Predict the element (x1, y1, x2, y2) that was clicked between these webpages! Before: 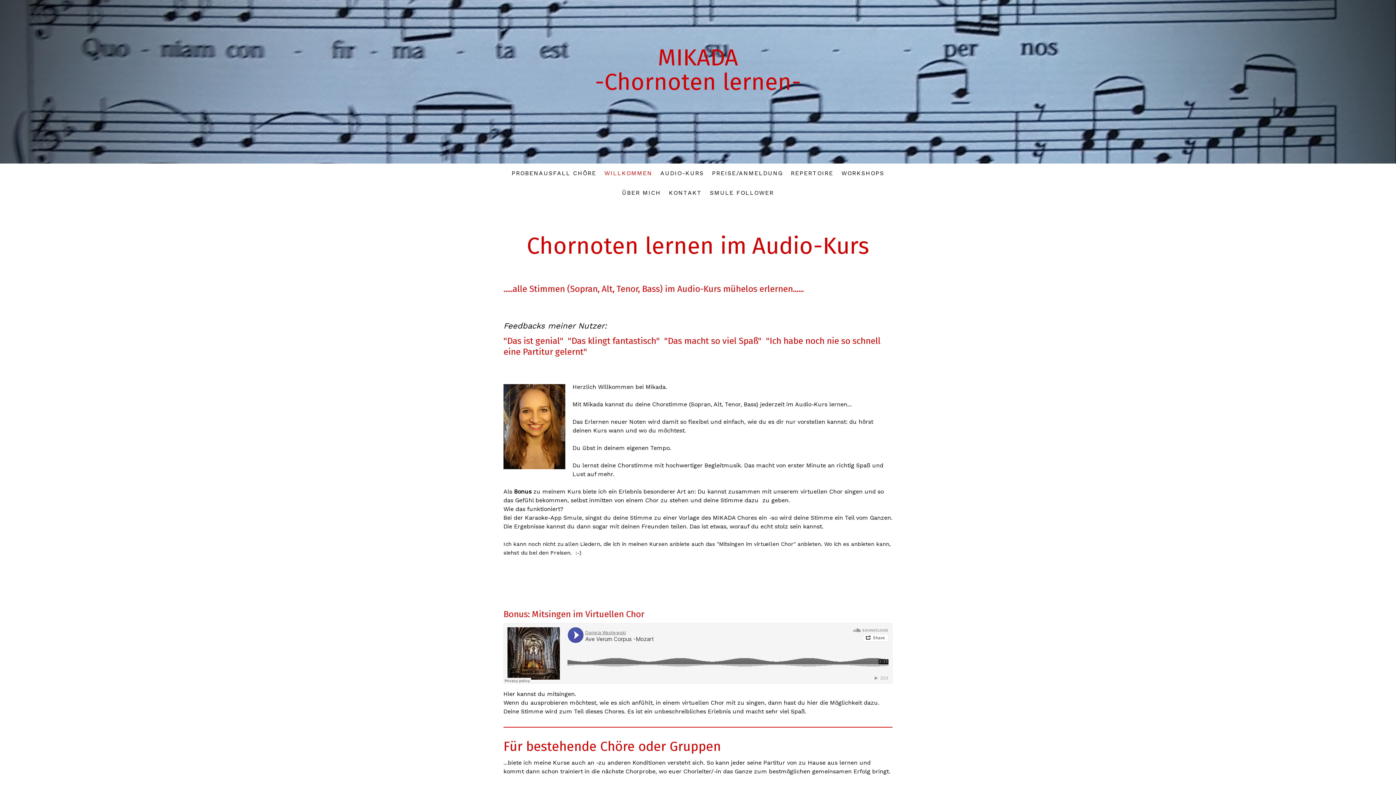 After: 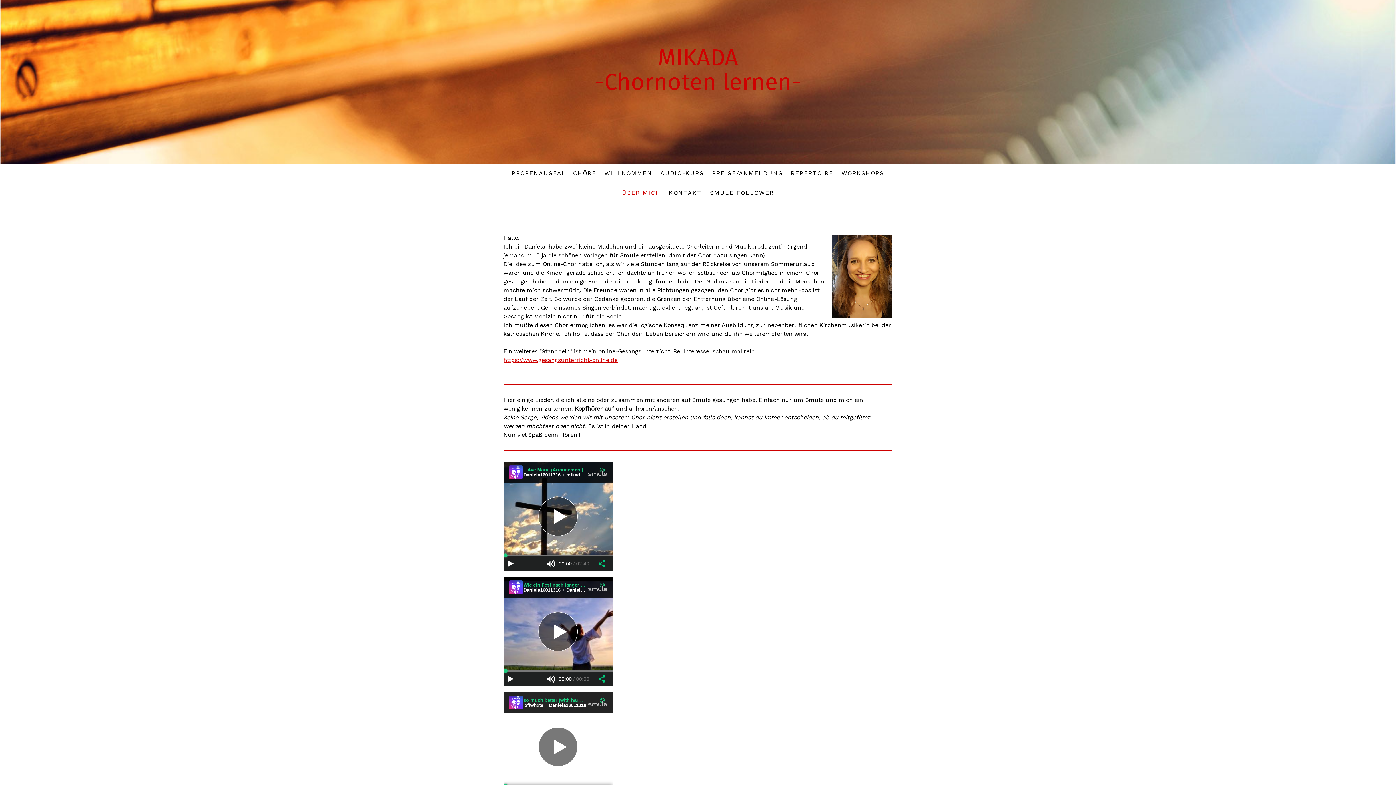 Action: label: ÜBER MICH bbox: (618, 185, 665, 201)